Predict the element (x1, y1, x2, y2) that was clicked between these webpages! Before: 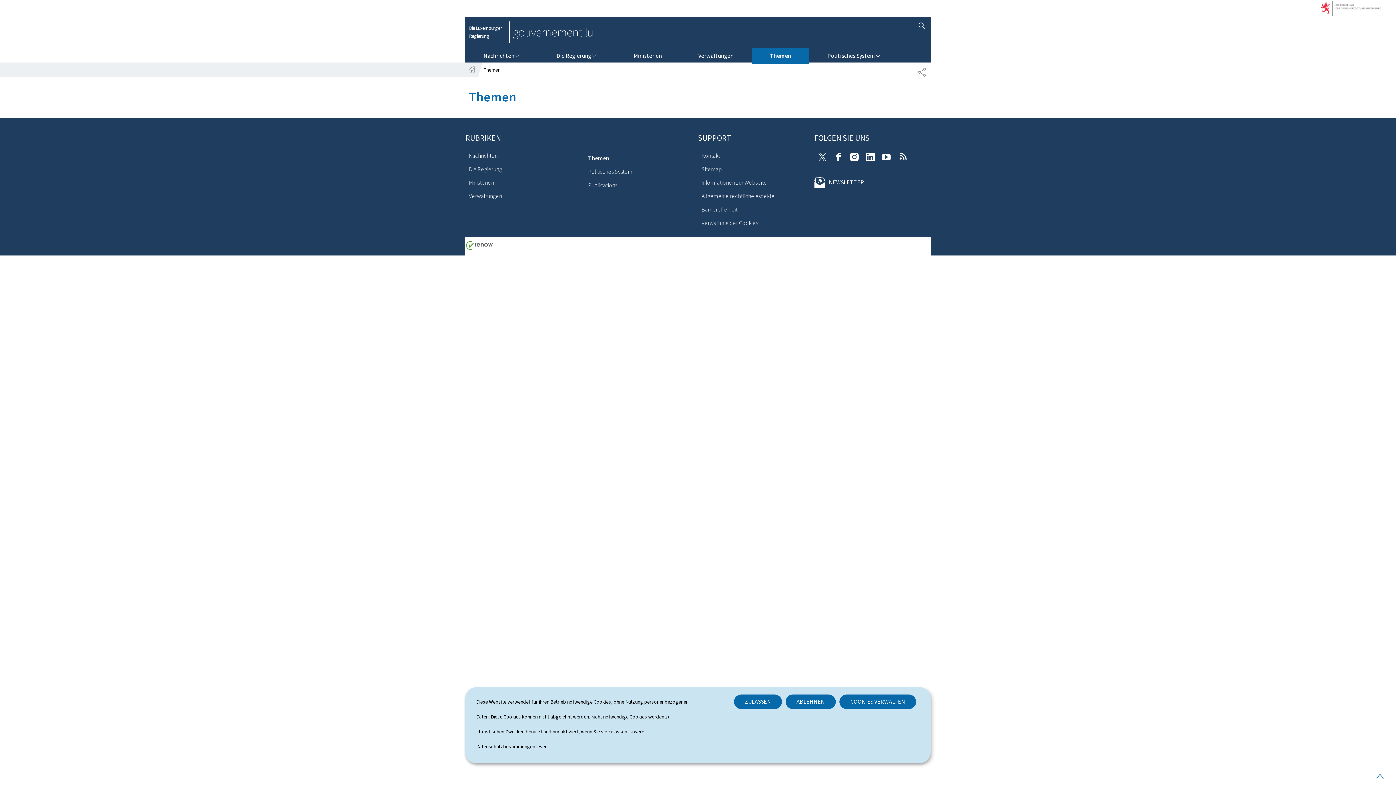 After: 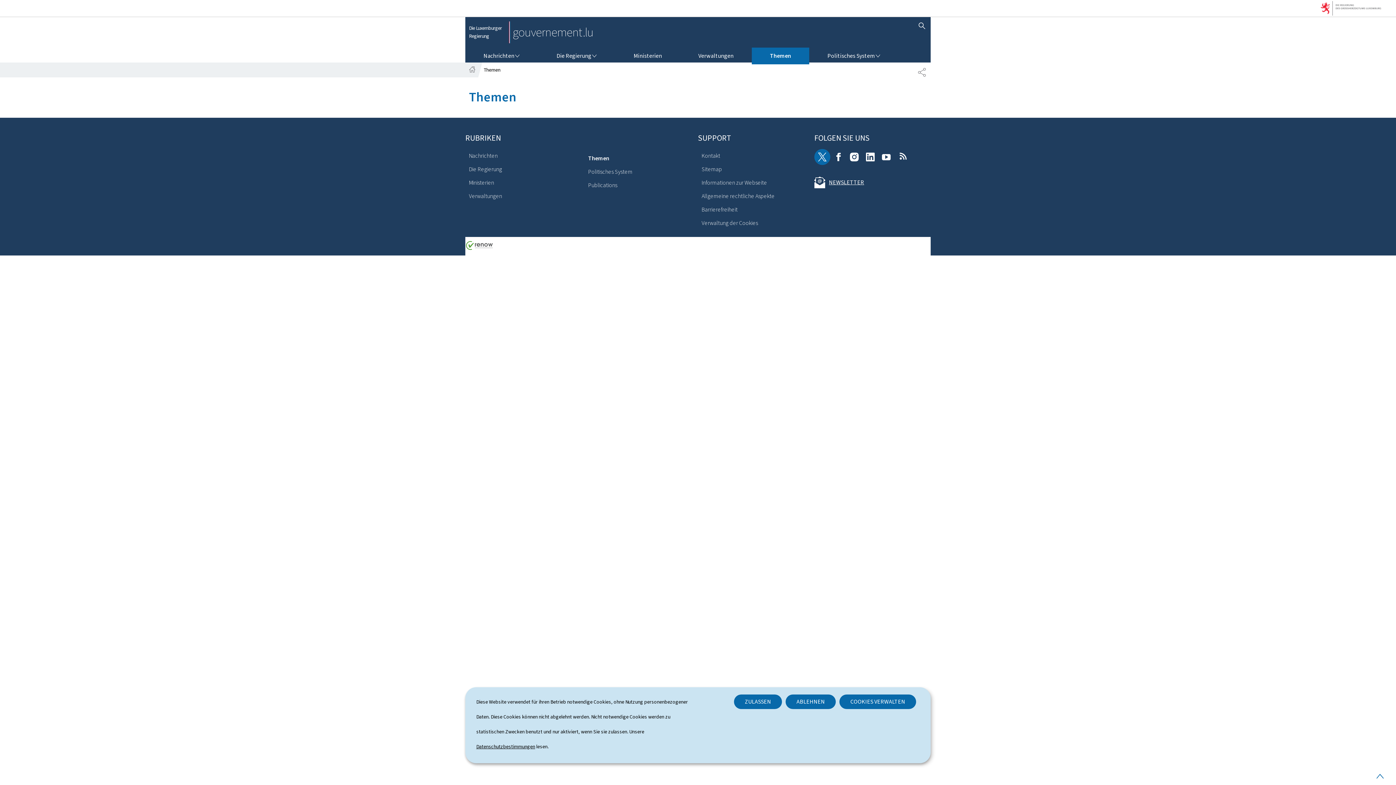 Action: bbox: (814, 149, 830, 165) label: Twitter